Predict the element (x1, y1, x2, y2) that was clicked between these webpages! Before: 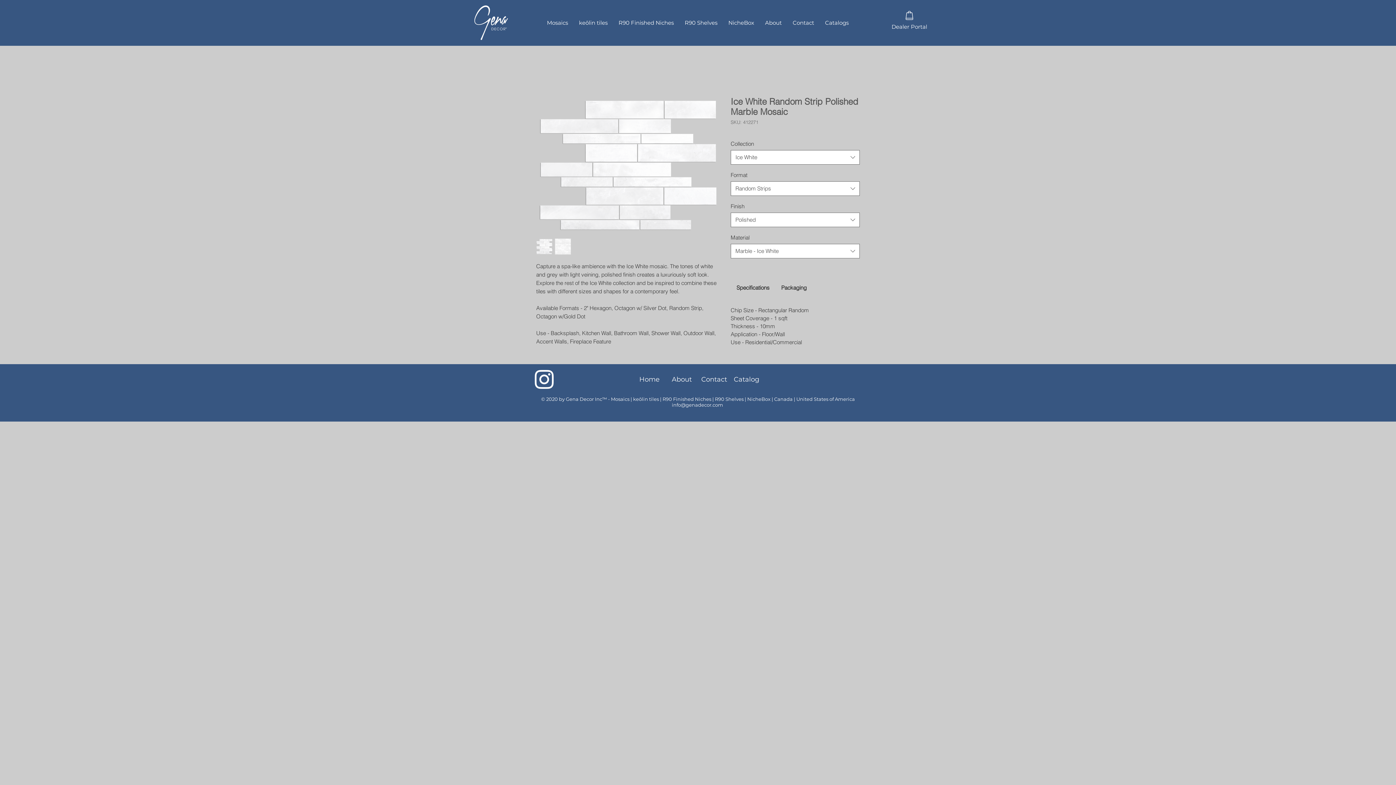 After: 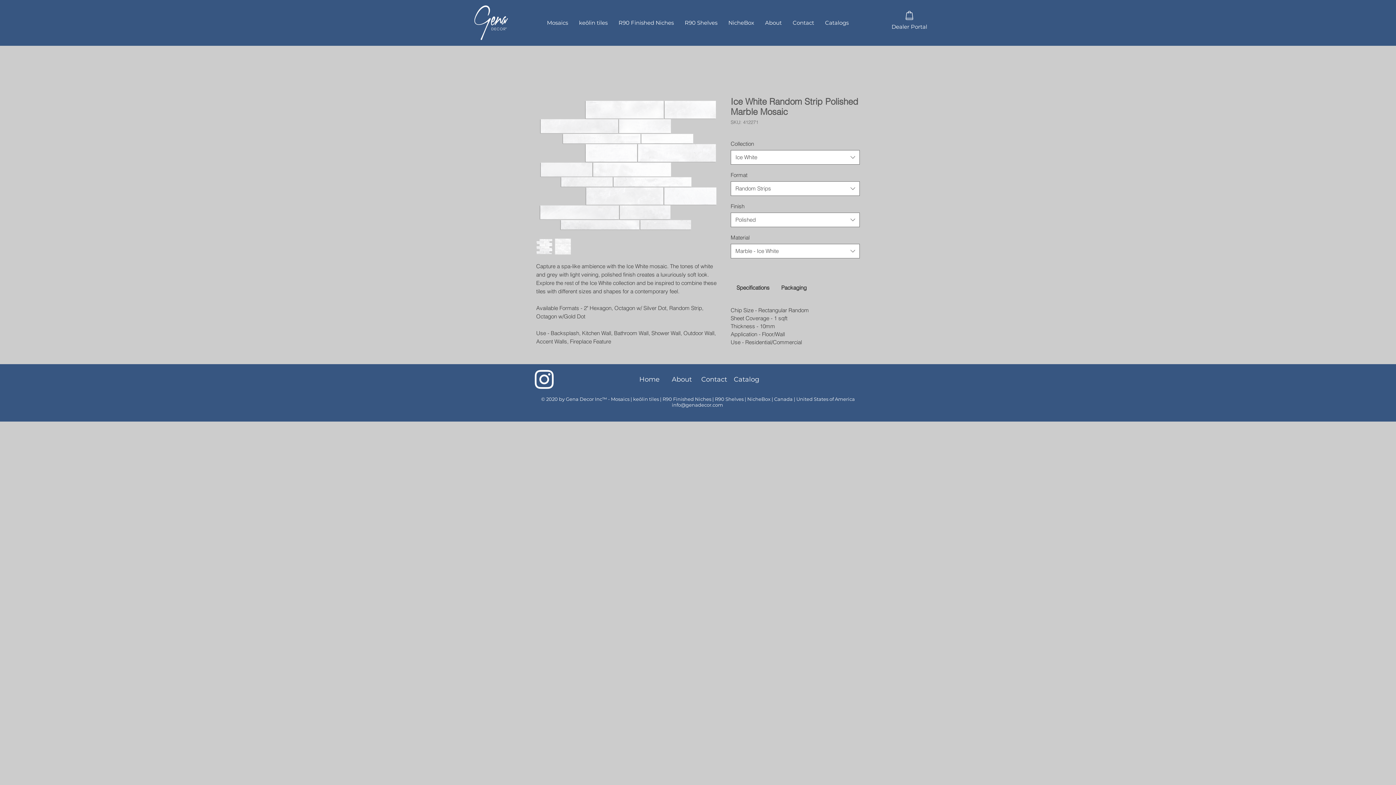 Action: bbox: (554, 238, 571, 254)